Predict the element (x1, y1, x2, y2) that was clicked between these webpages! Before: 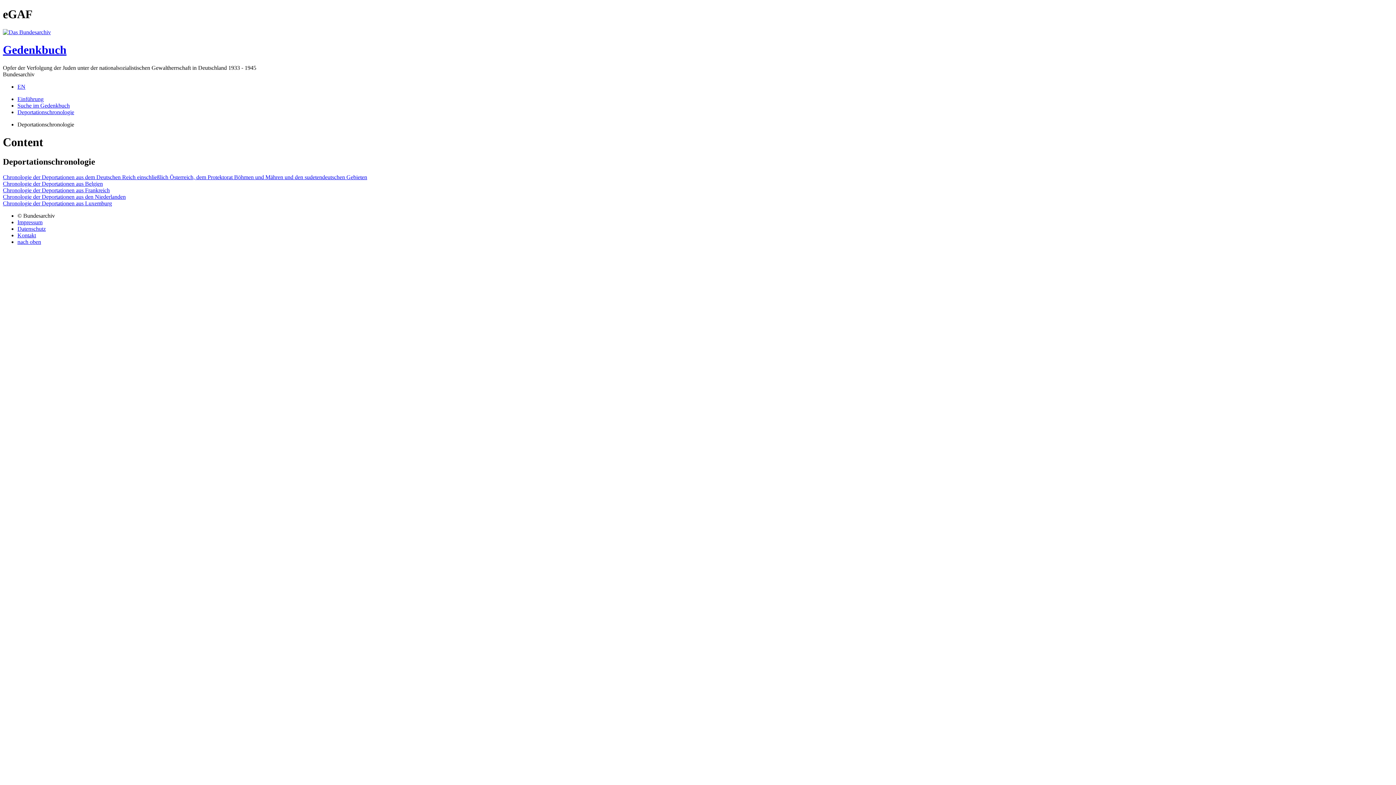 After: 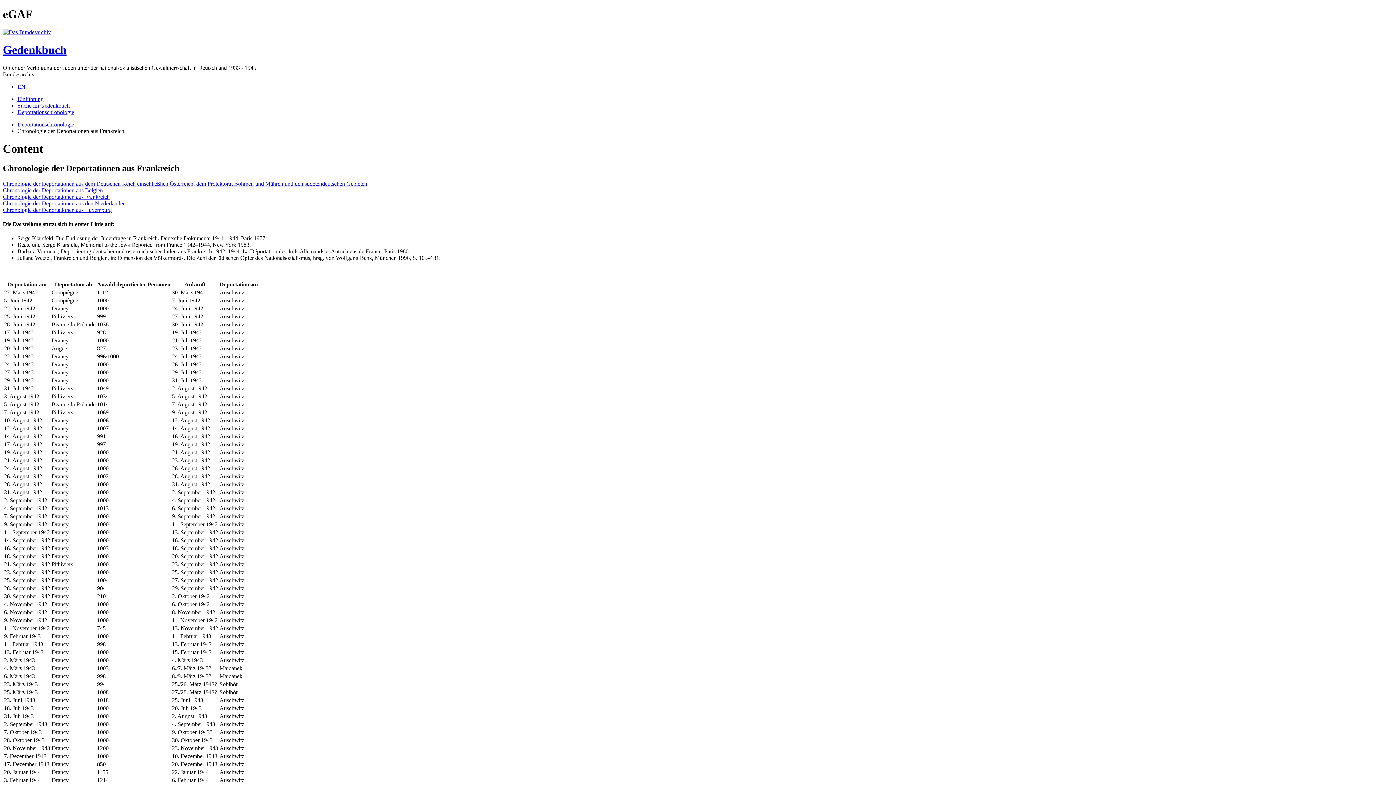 Action: bbox: (2, 187, 109, 193) label: Chronologie der Deportationen aus Frankreich